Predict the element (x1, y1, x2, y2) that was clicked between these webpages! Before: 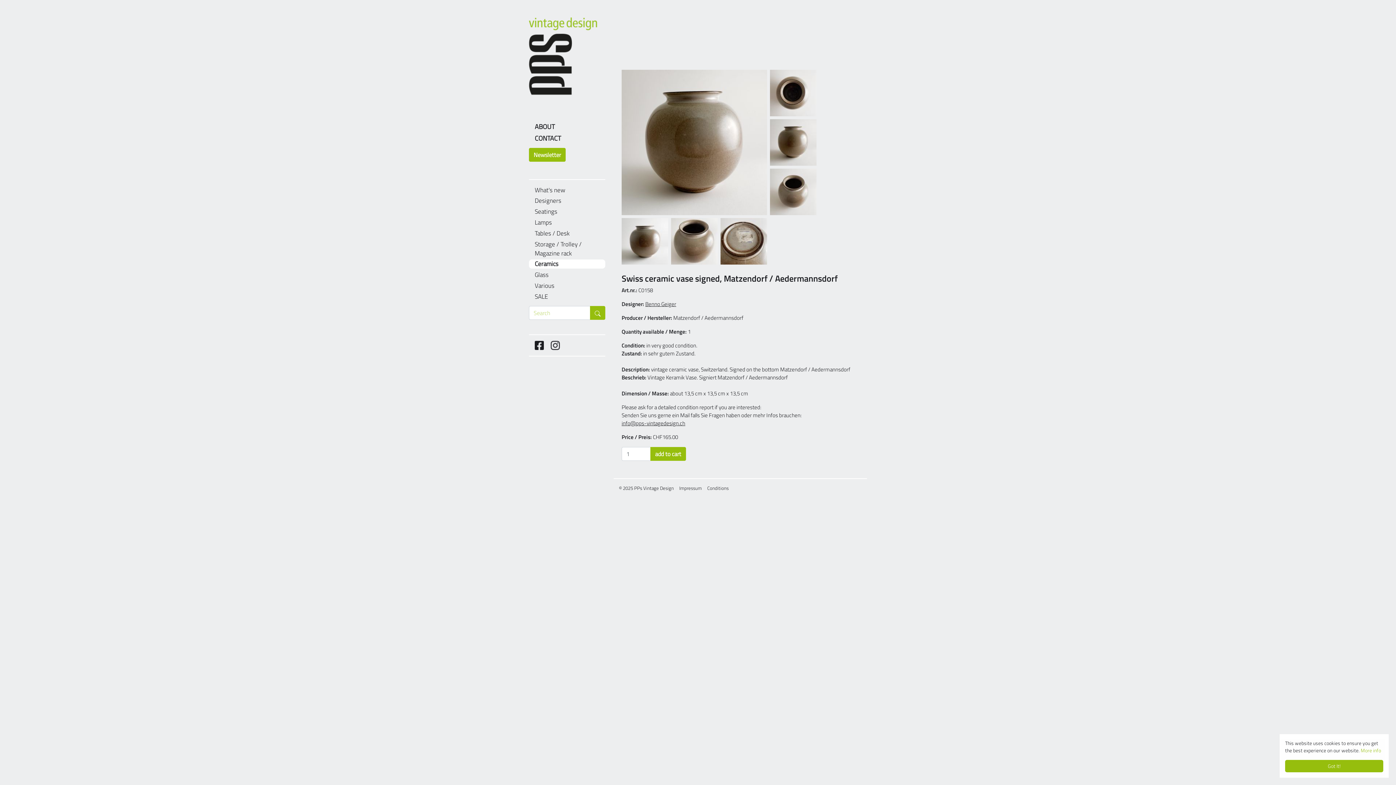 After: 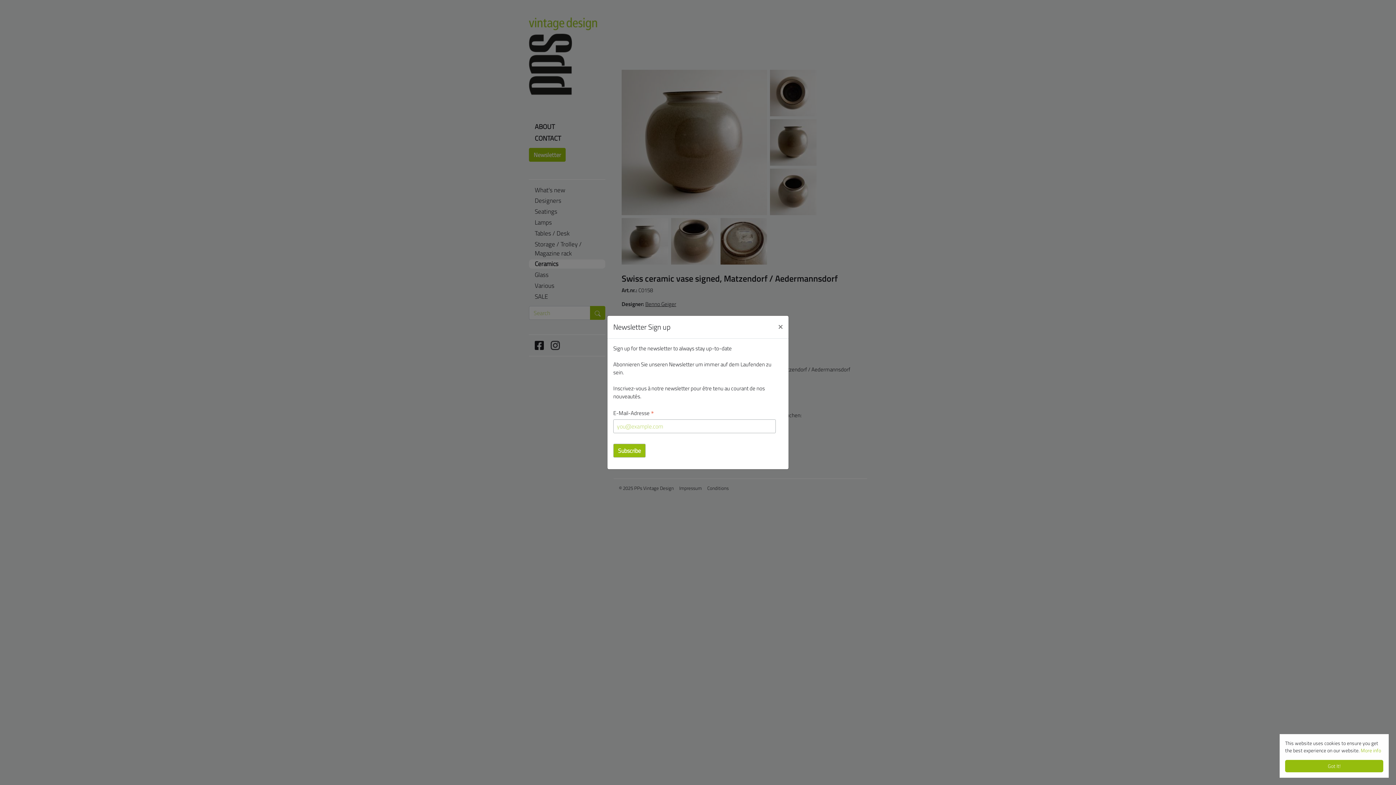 Action: bbox: (529, 147, 565, 161) label: Newsletter